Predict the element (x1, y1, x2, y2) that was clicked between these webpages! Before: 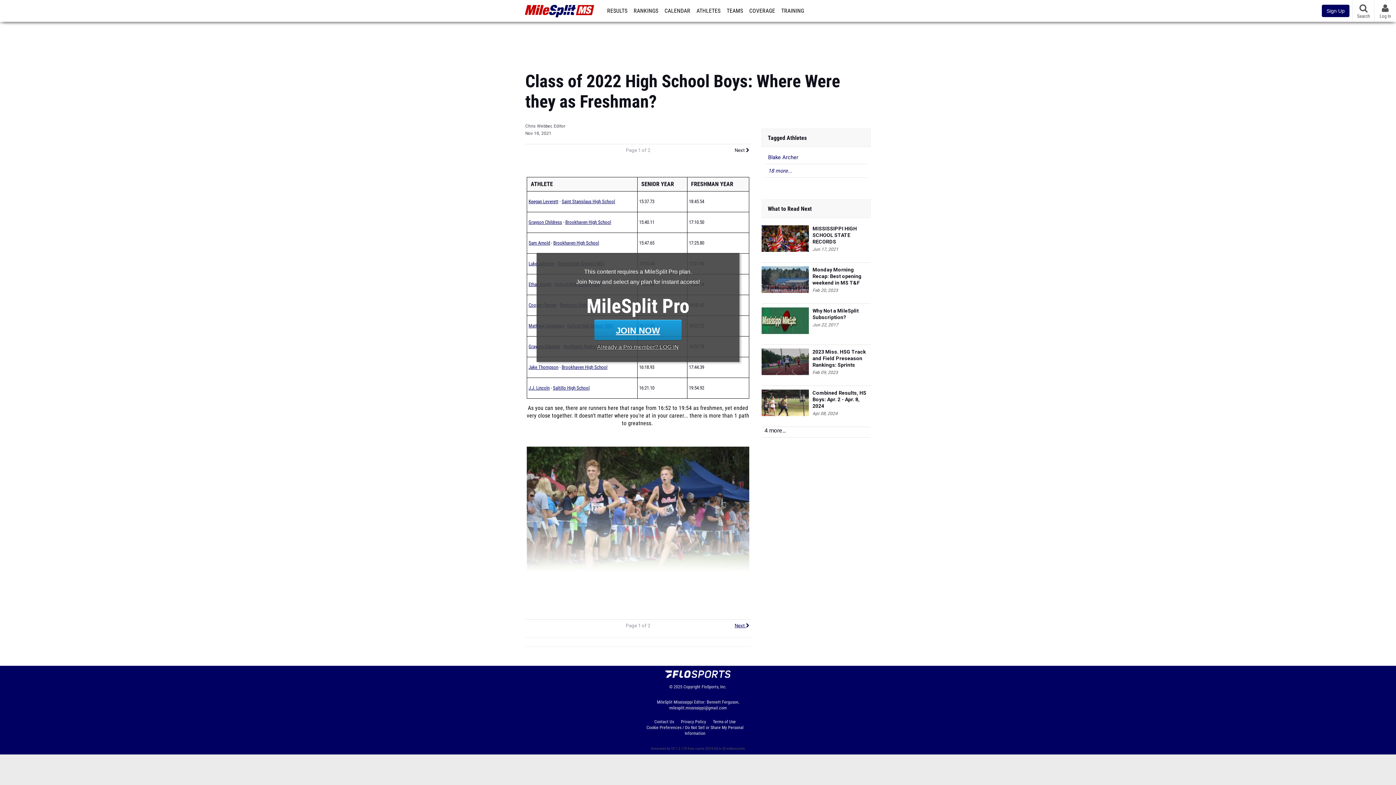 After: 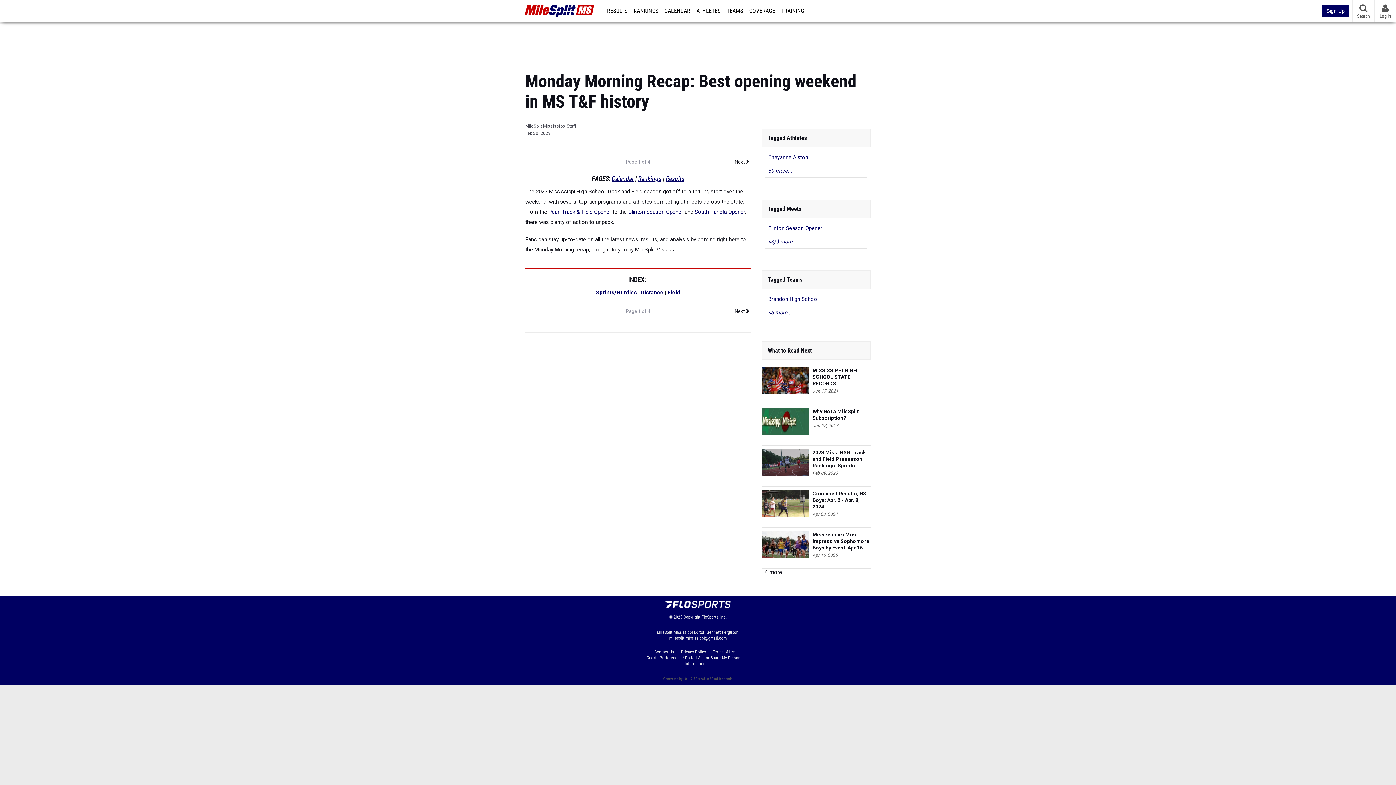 Action: bbox: (812, 266, 870, 286) label: Monday Morning Recap: Best opening weekend in MS T&F history